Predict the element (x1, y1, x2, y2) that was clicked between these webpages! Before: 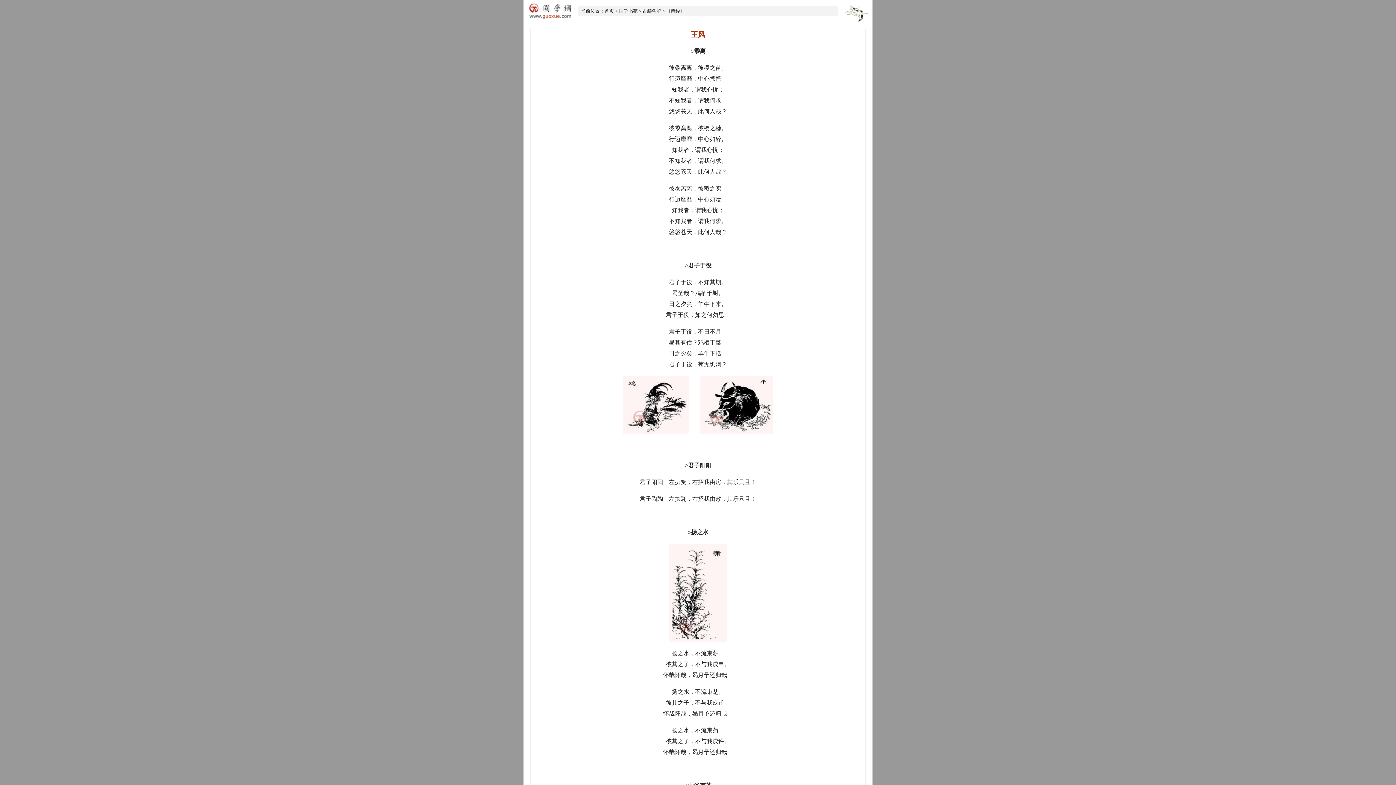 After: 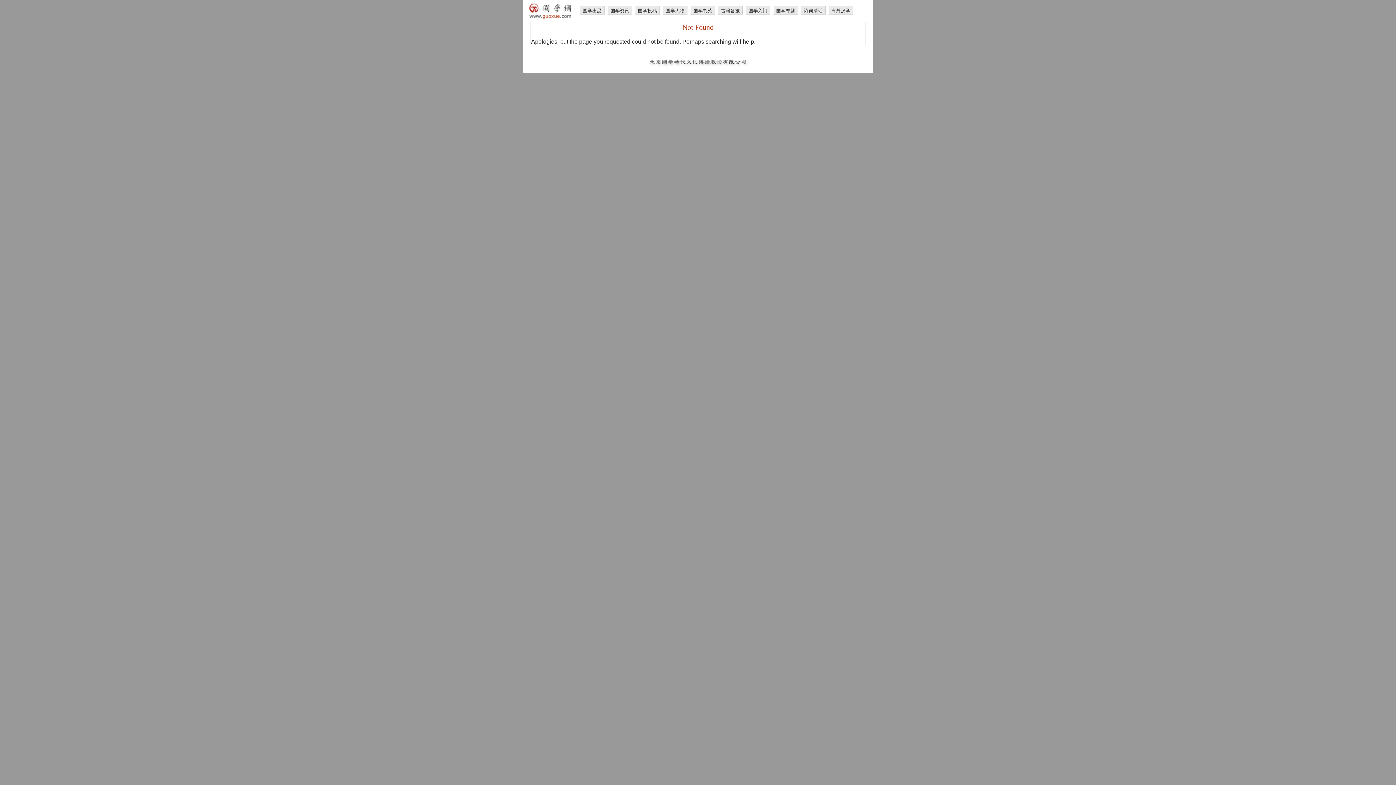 Action: bbox: (666, 8, 685, 13) label: 《诗经》